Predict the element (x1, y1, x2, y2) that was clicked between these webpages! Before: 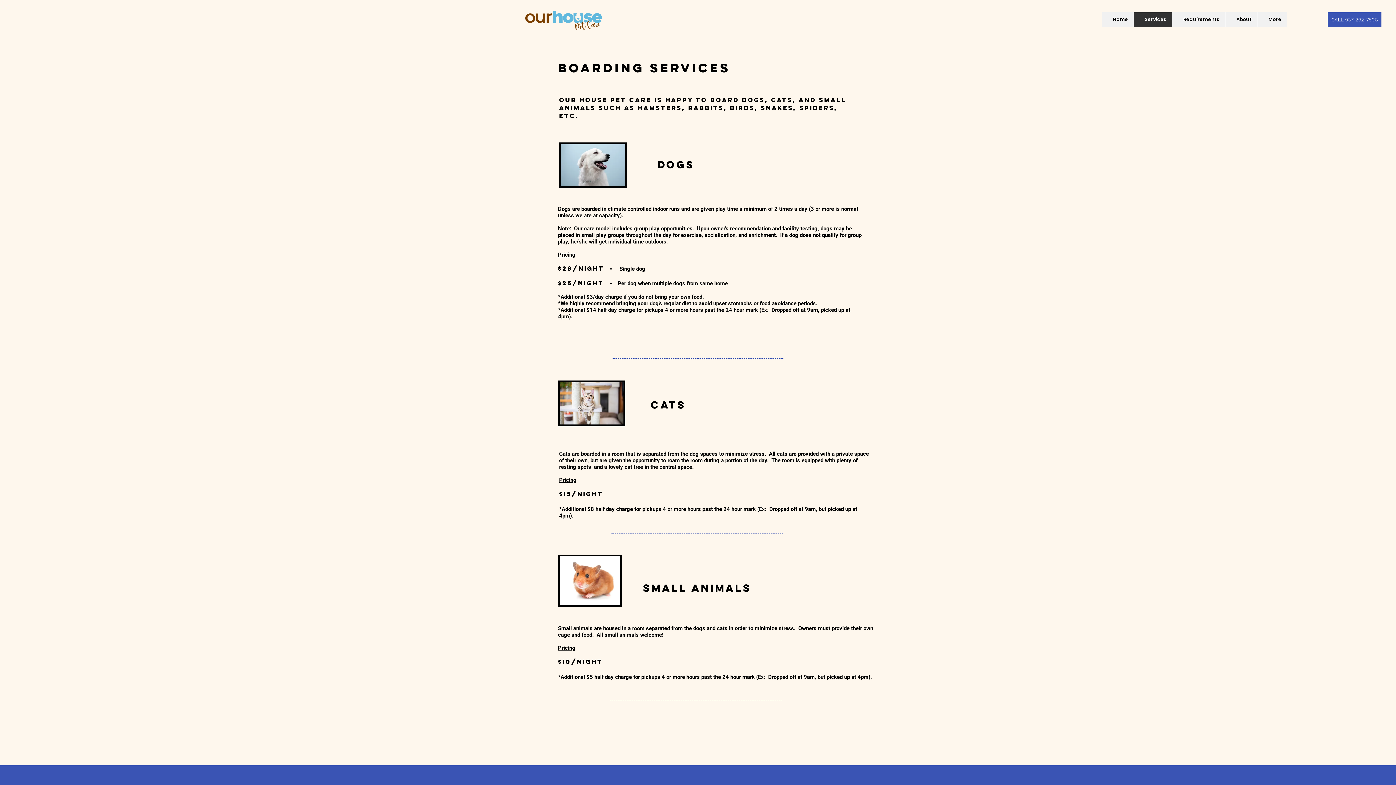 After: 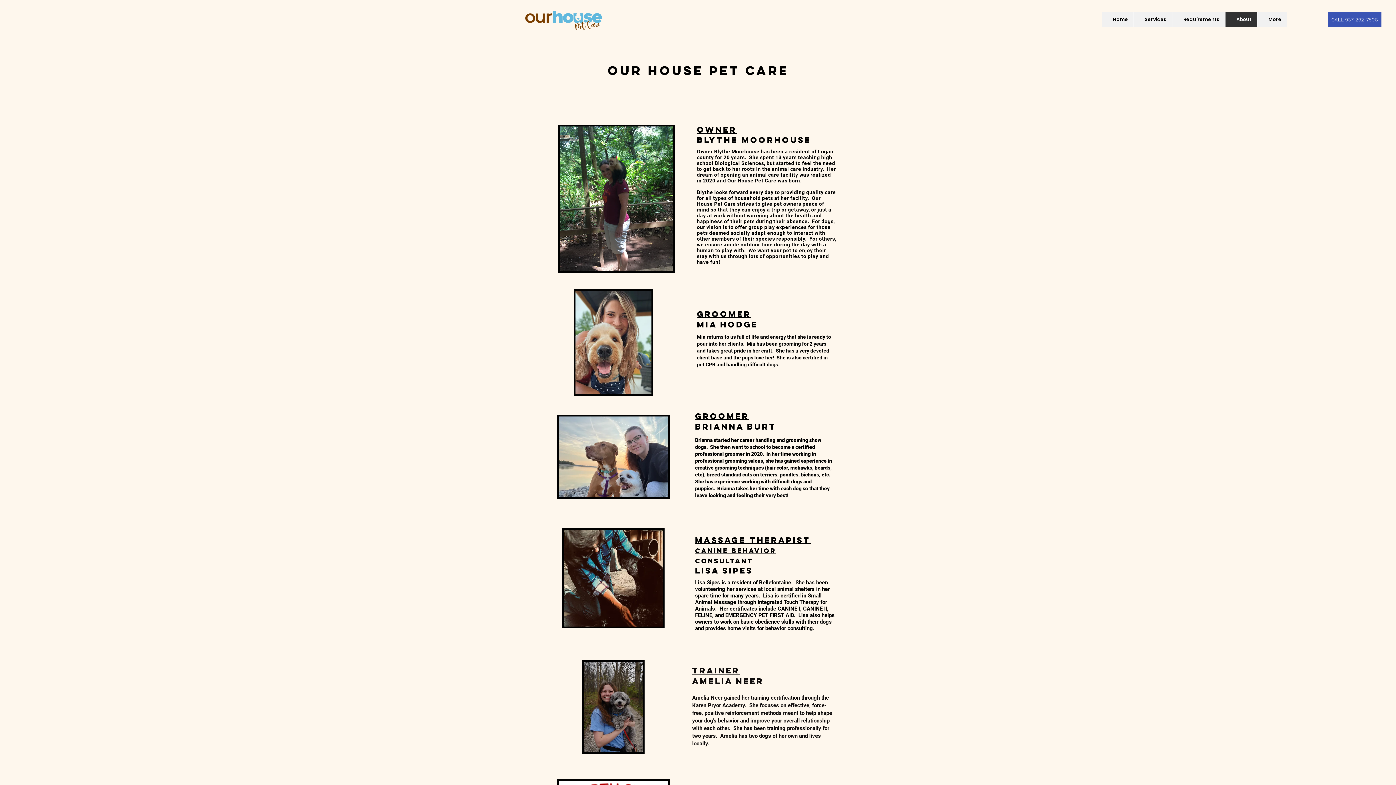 Action: bbox: (1225, 12, 1257, 26) label: About